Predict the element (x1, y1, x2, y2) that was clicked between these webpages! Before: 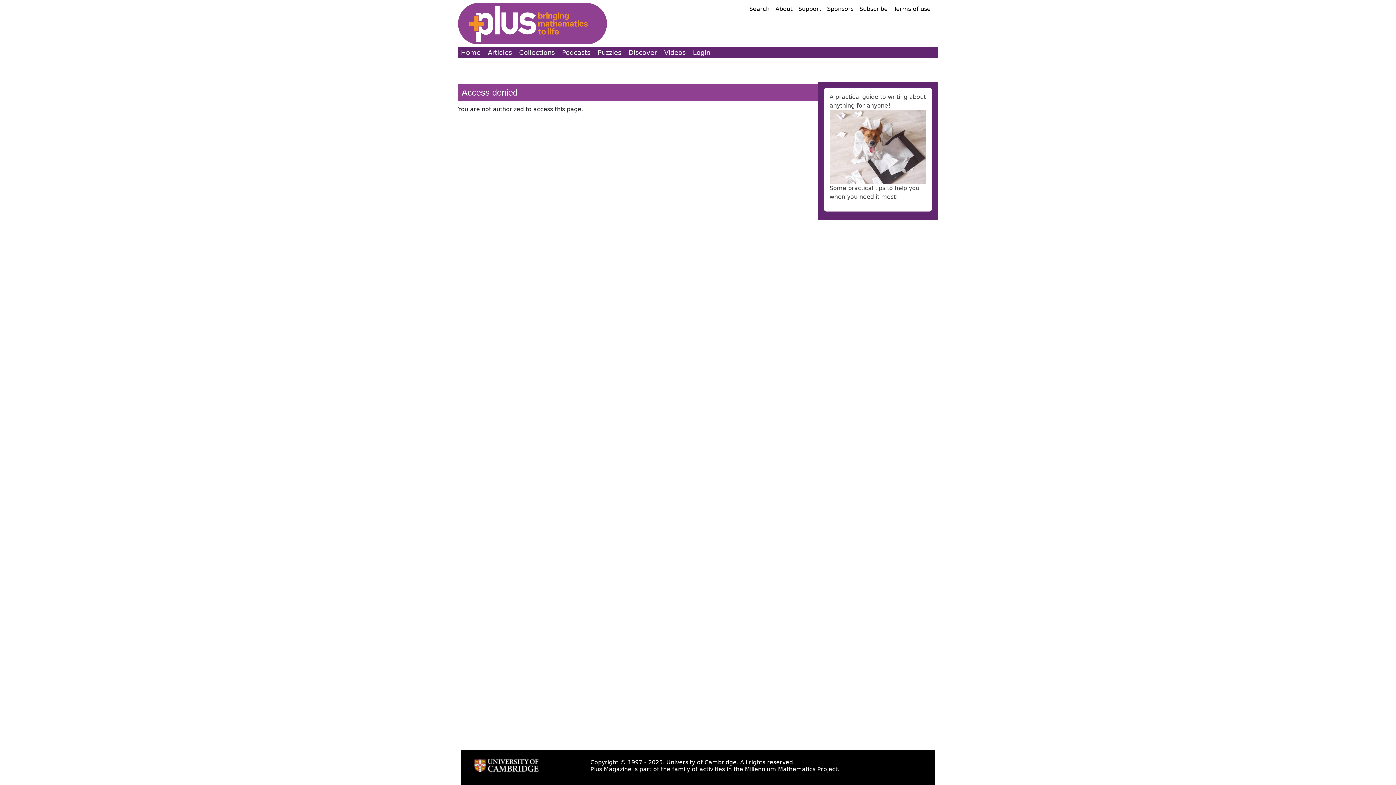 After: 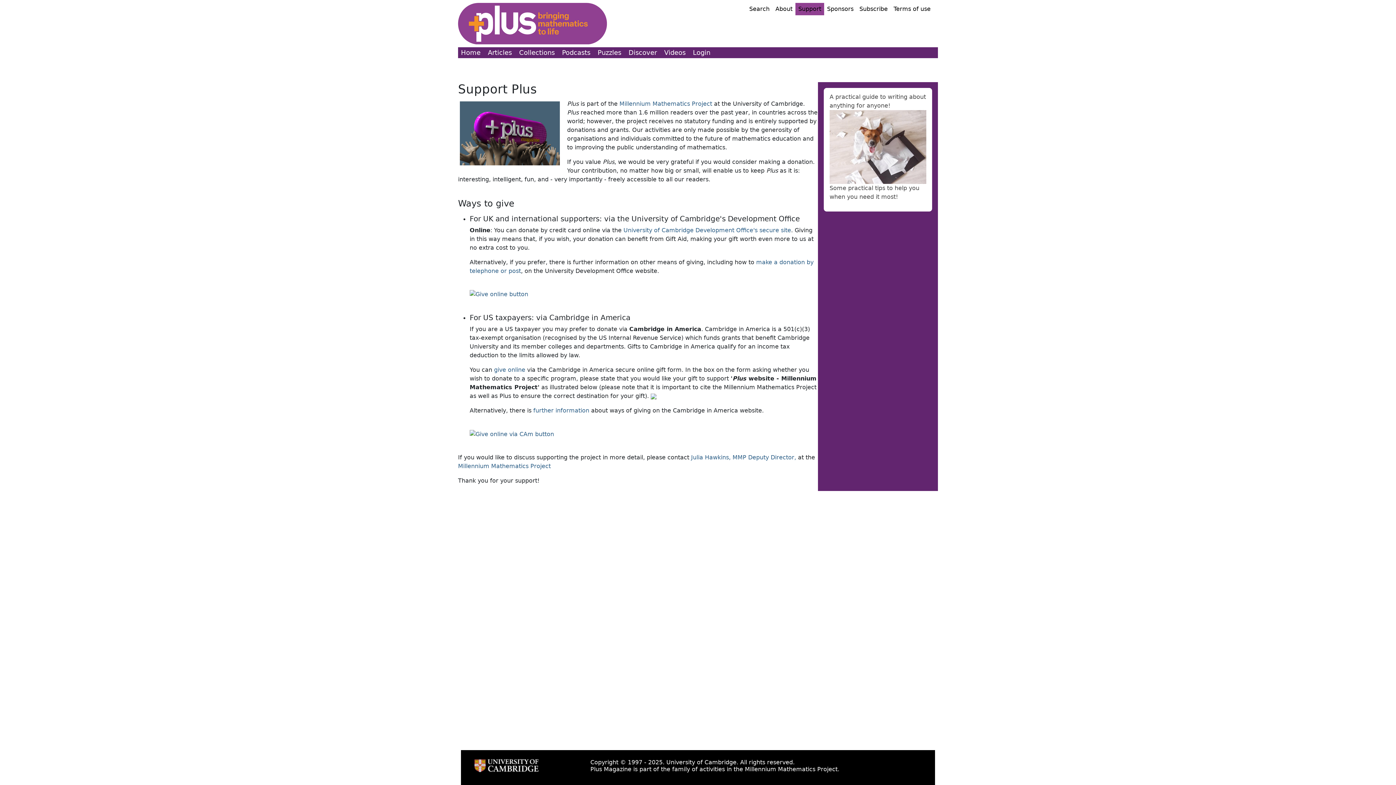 Action: bbox: (795, 2, 824, 15) label: Support